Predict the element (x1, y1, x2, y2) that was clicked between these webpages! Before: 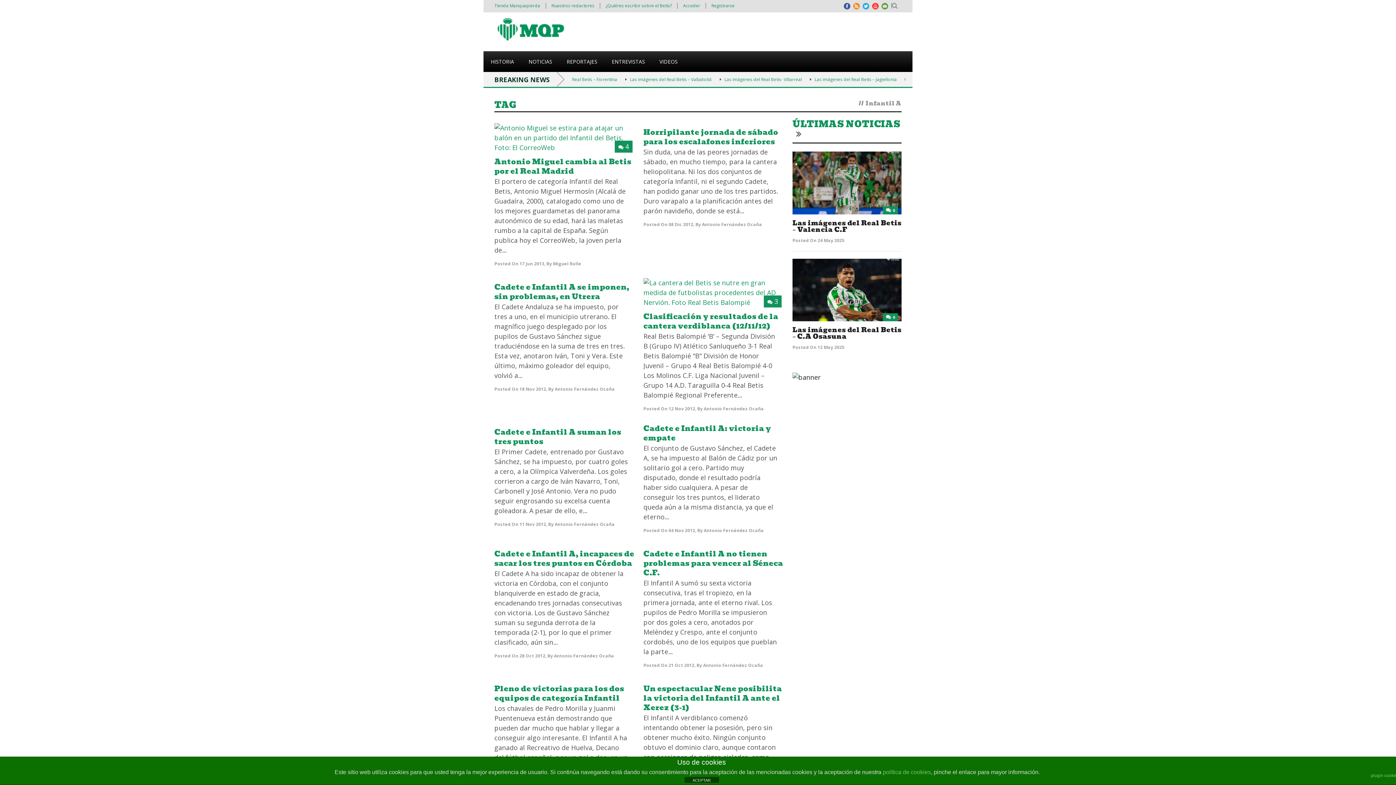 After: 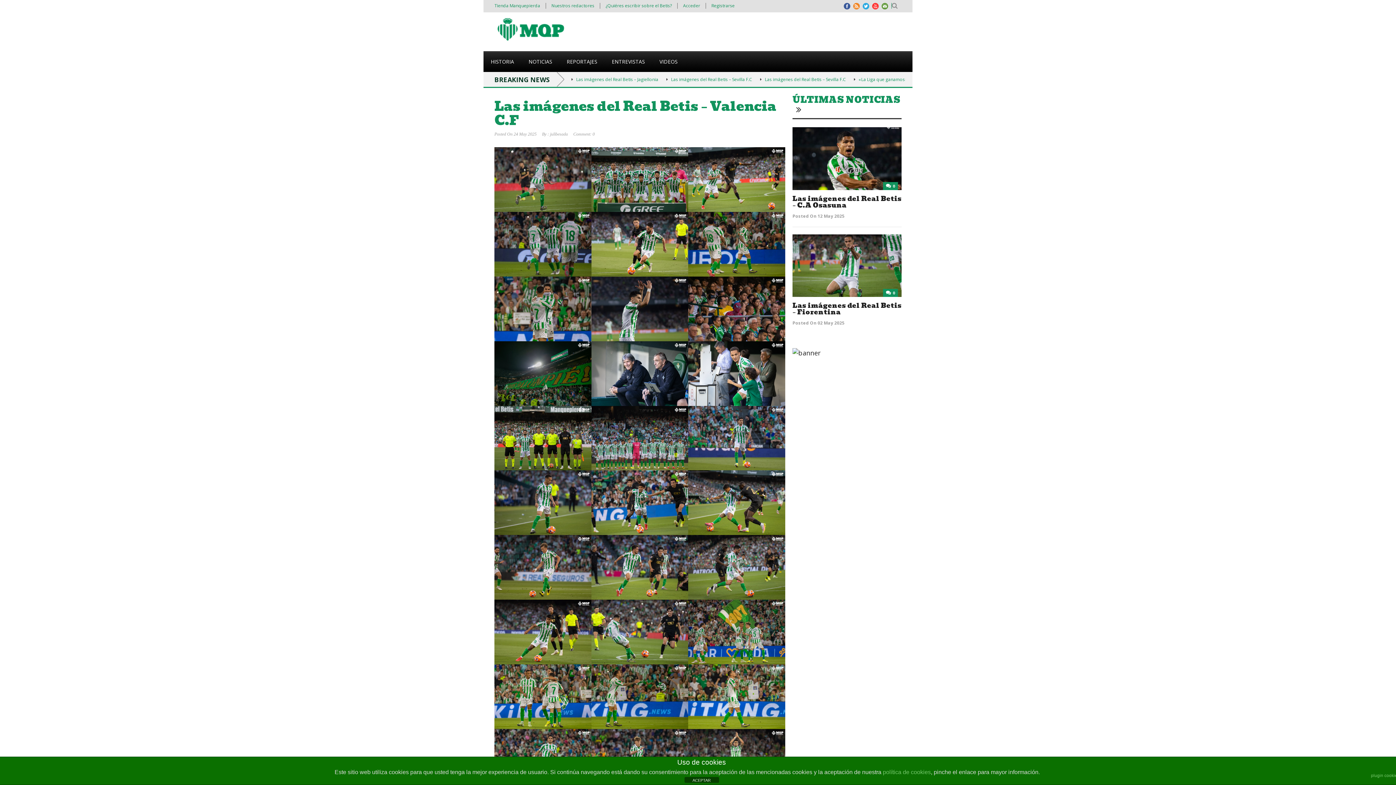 Action: bbox: (792, 151, 901, 214)